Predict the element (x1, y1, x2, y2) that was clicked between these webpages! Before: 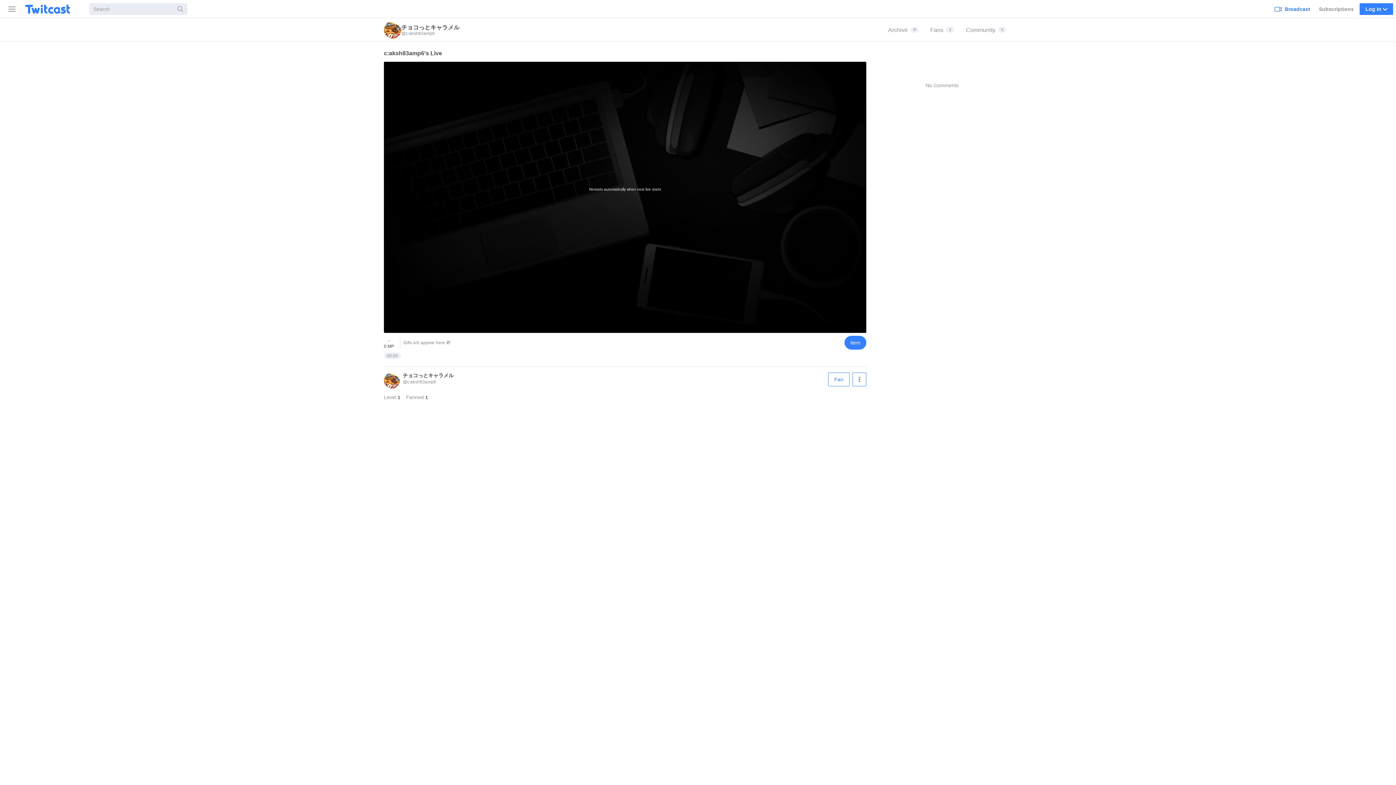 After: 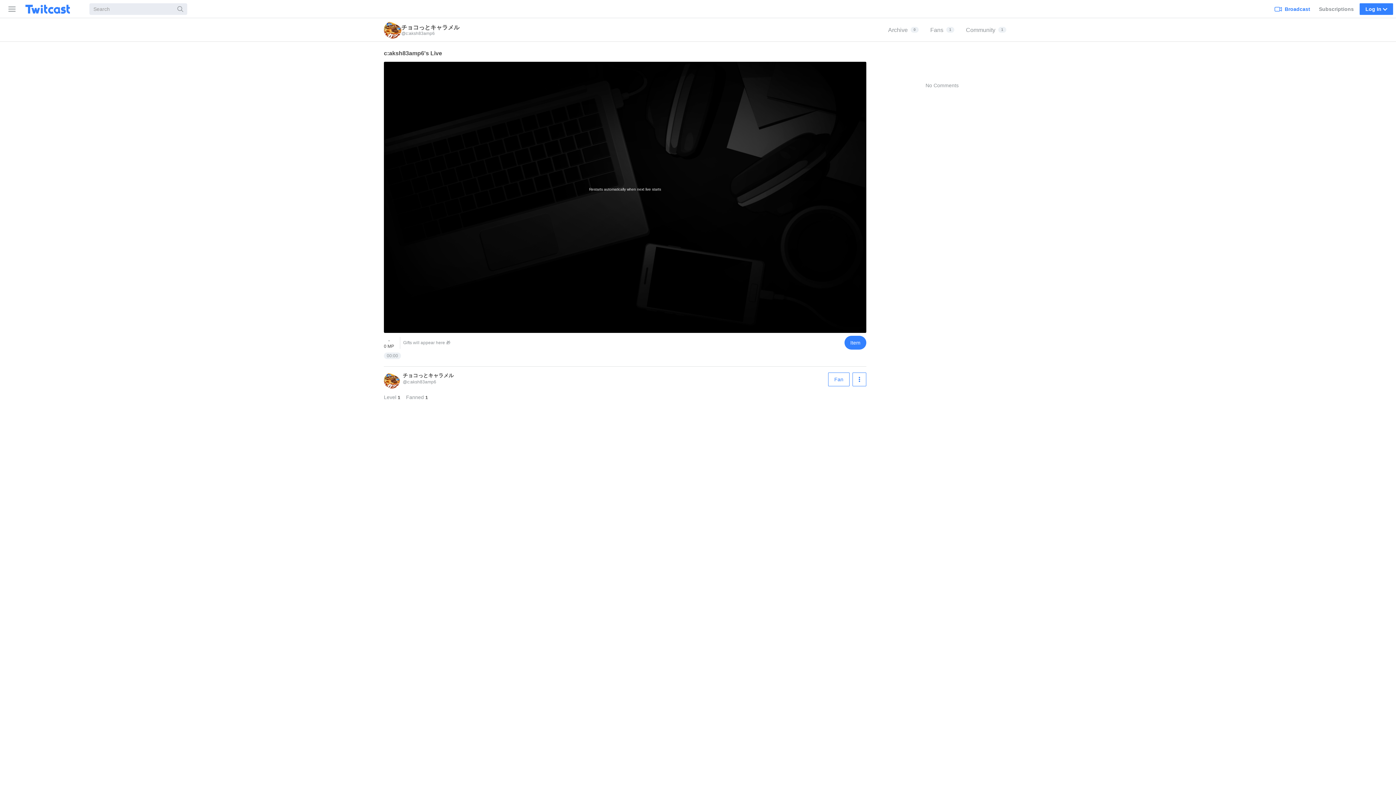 Action: bbox: (384, 383, 400, 389) label: Live